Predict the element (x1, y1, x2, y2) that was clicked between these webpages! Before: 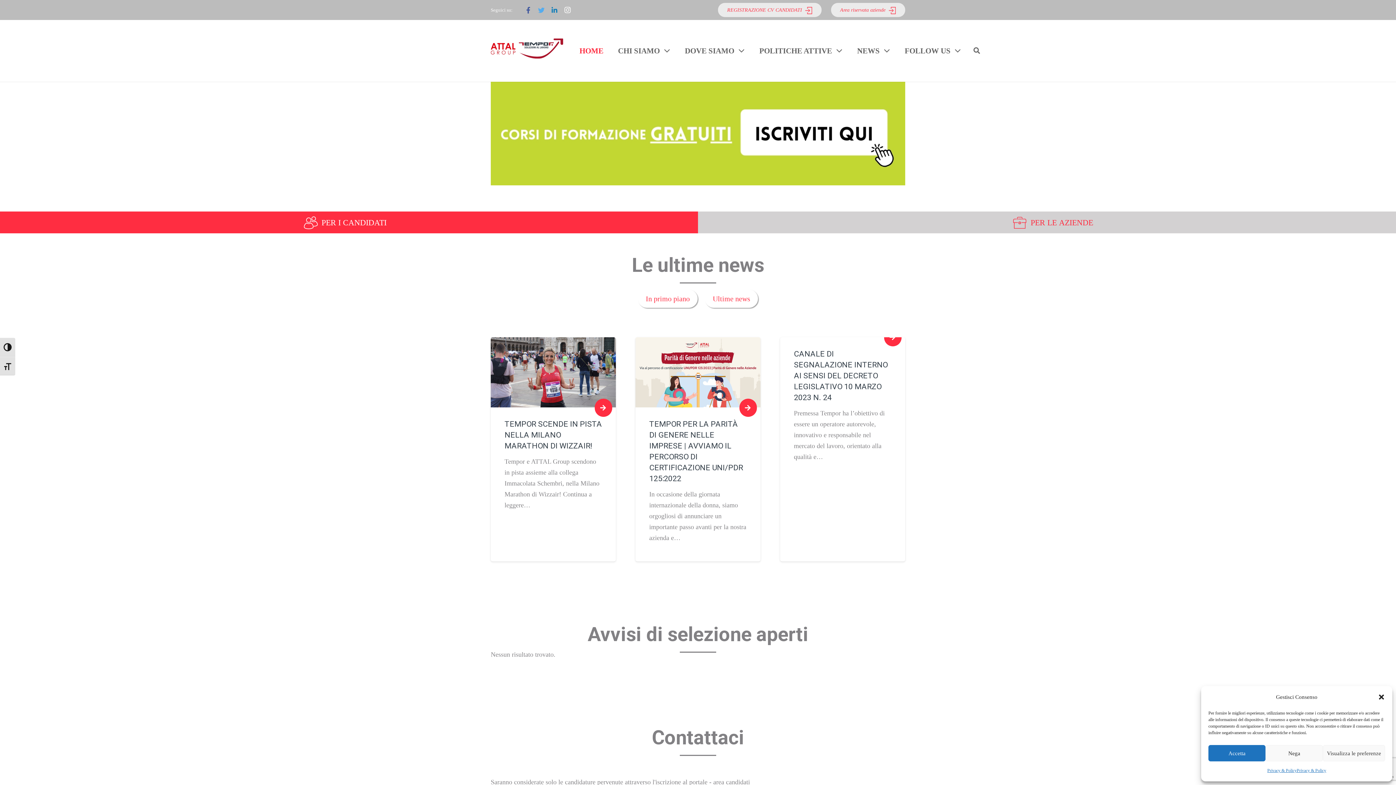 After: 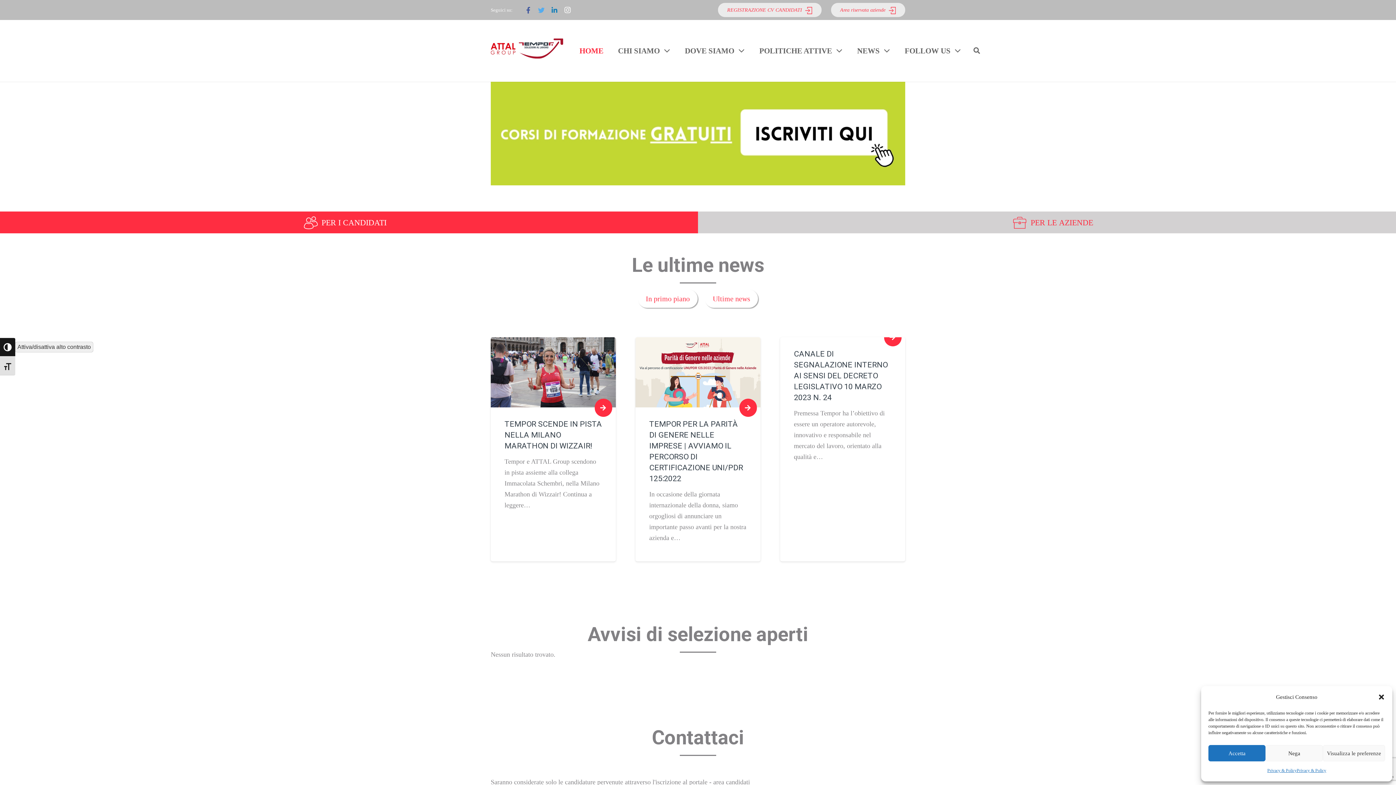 Action: bbox: (0, 337, 15, 356) label: Attiva/disattiva alto contrasto